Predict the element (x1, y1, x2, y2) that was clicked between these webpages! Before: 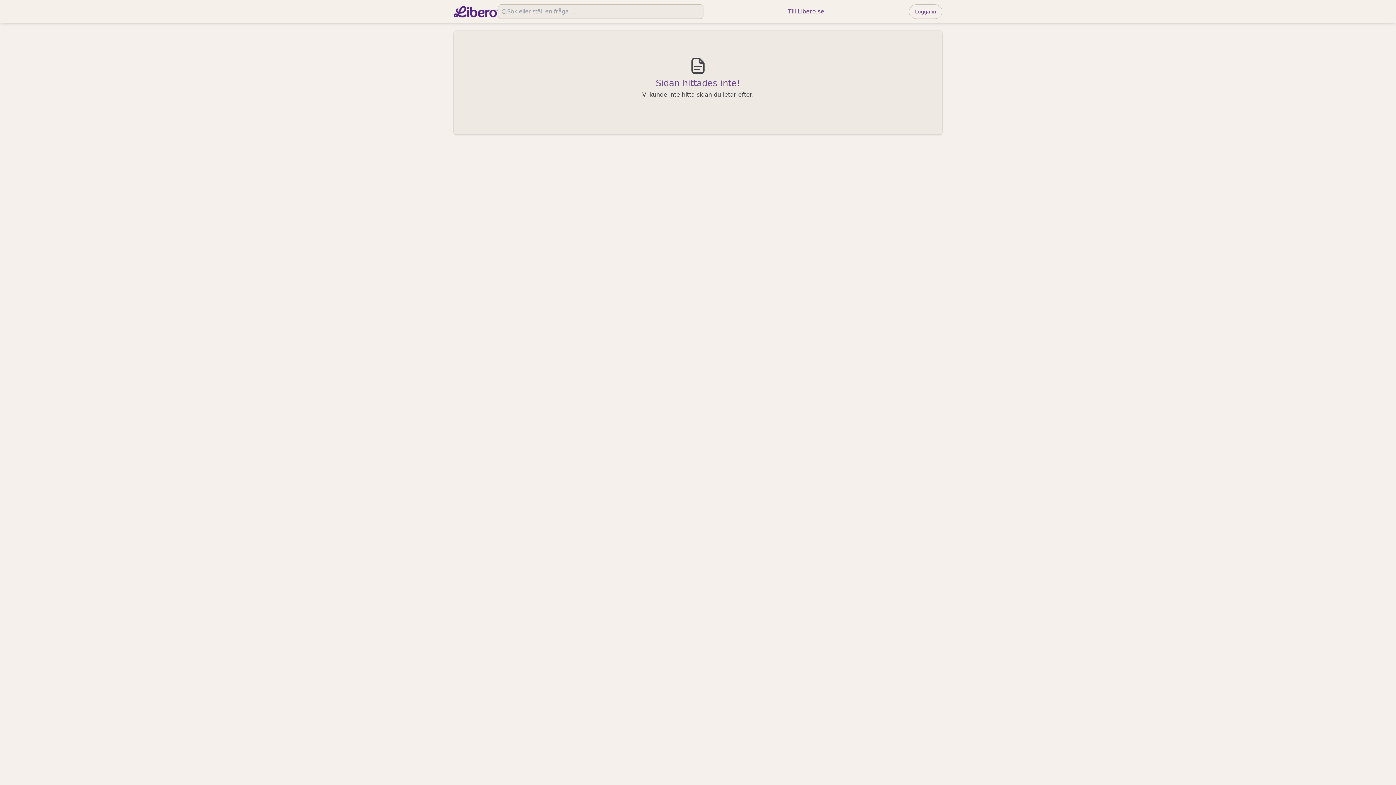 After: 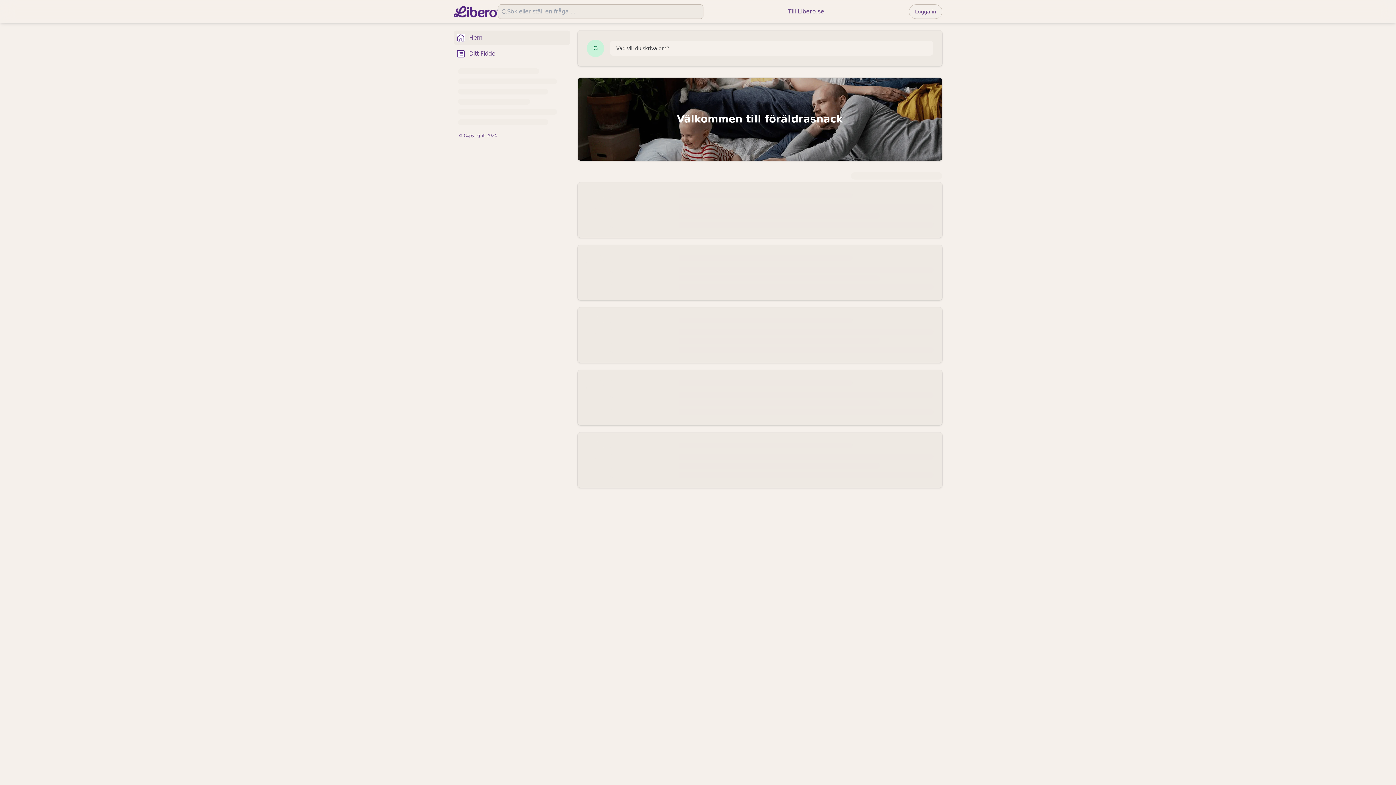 Action: bbox: (453, 5, 498, 17)